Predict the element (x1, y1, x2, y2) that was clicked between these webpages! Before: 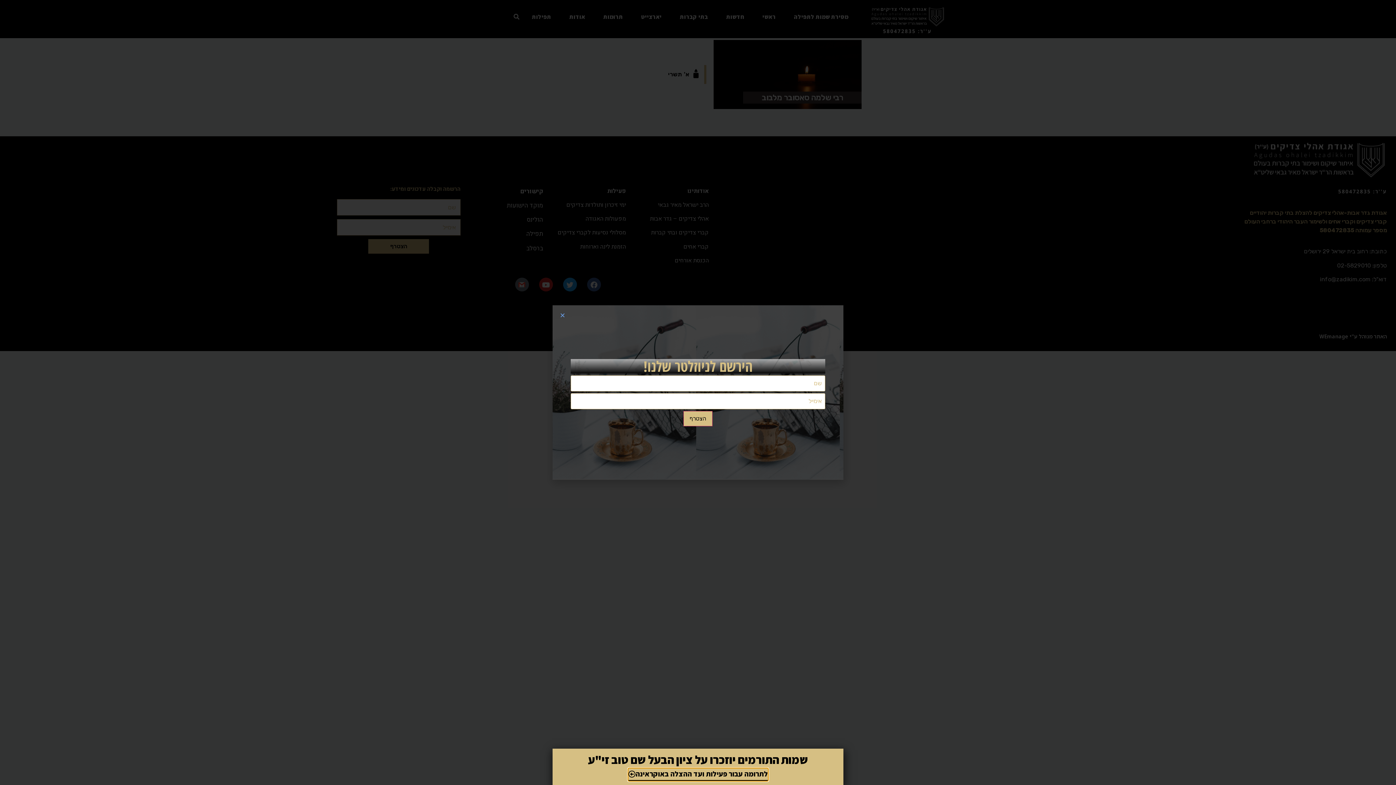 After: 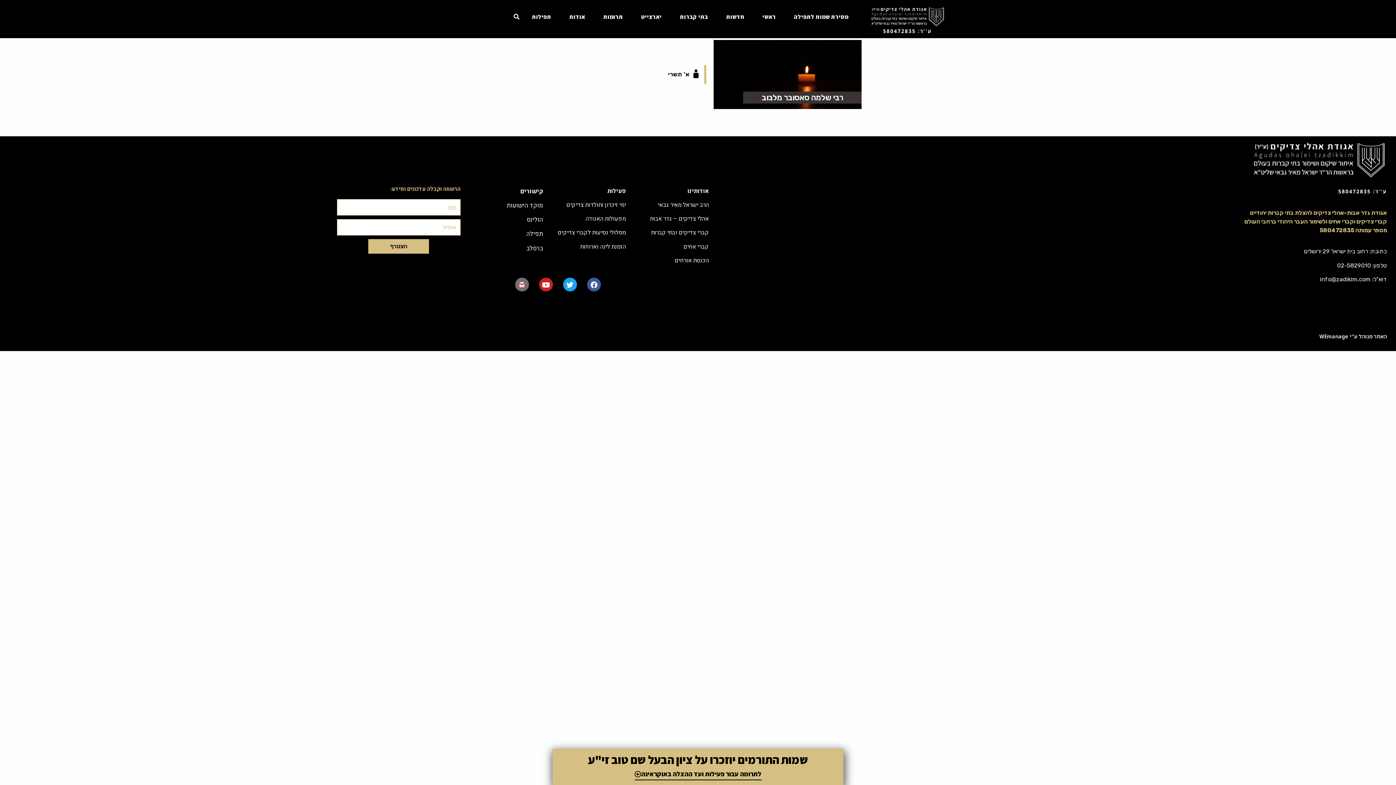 Action: bbox: (560, 312, 565, 318) label: Close